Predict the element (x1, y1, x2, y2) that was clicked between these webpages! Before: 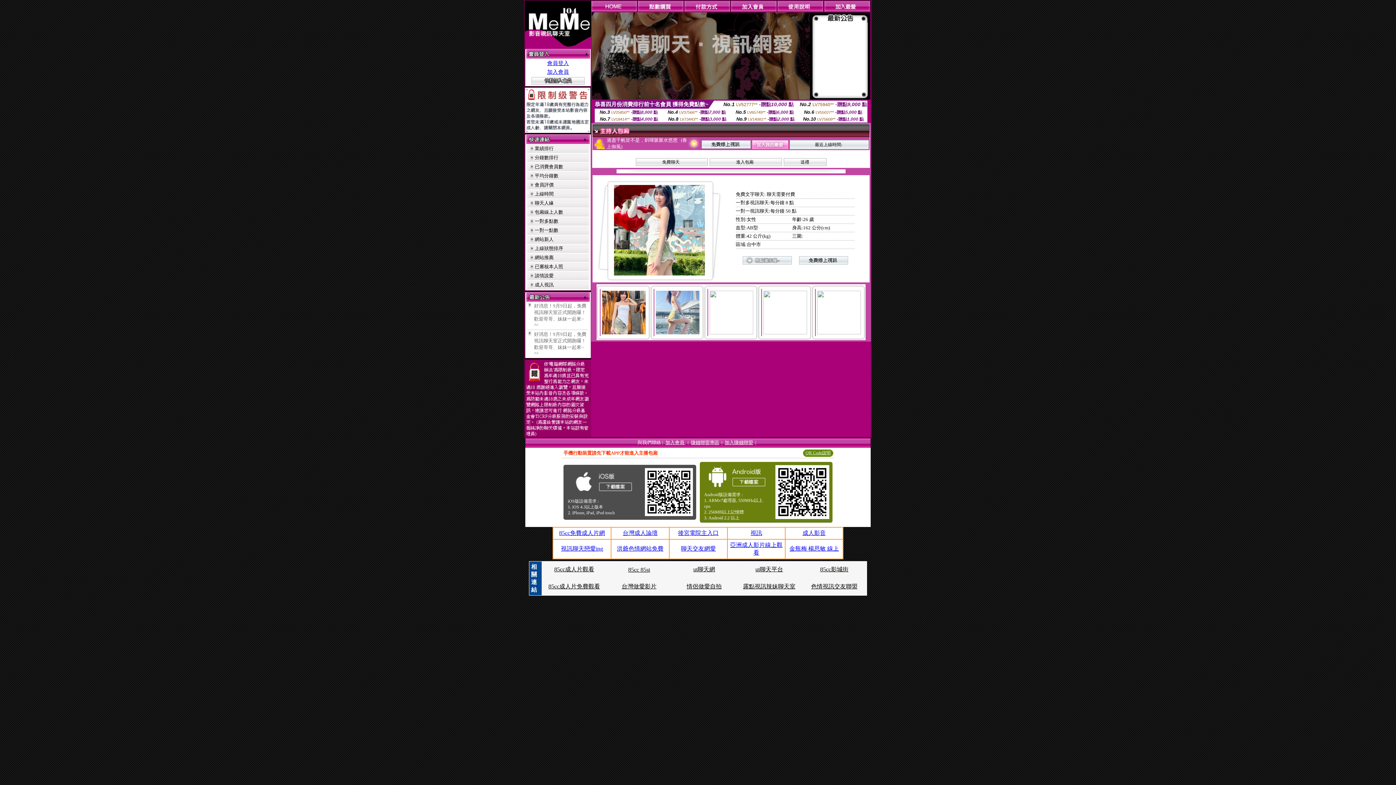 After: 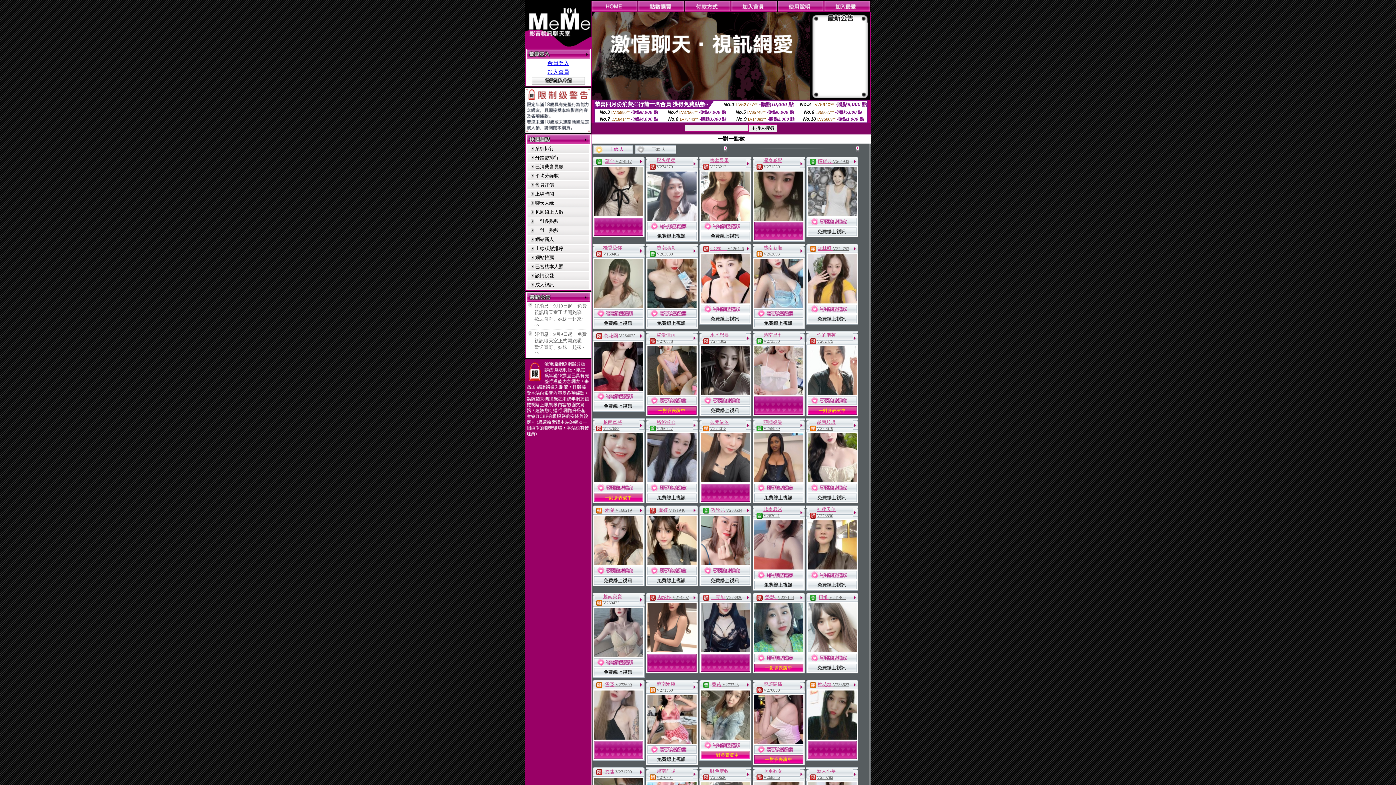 Action: label: 一對一點數 bbox: (534, 227, 558, 233)